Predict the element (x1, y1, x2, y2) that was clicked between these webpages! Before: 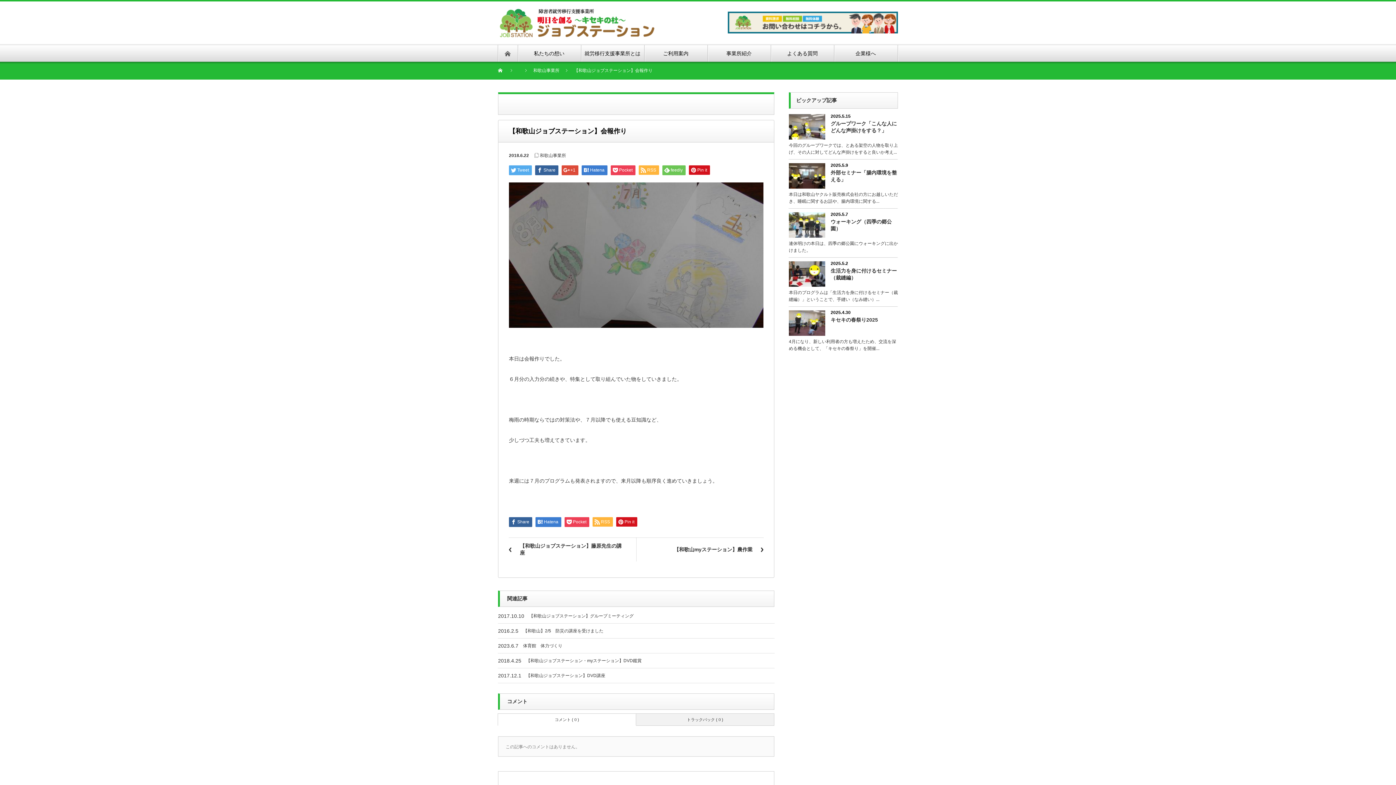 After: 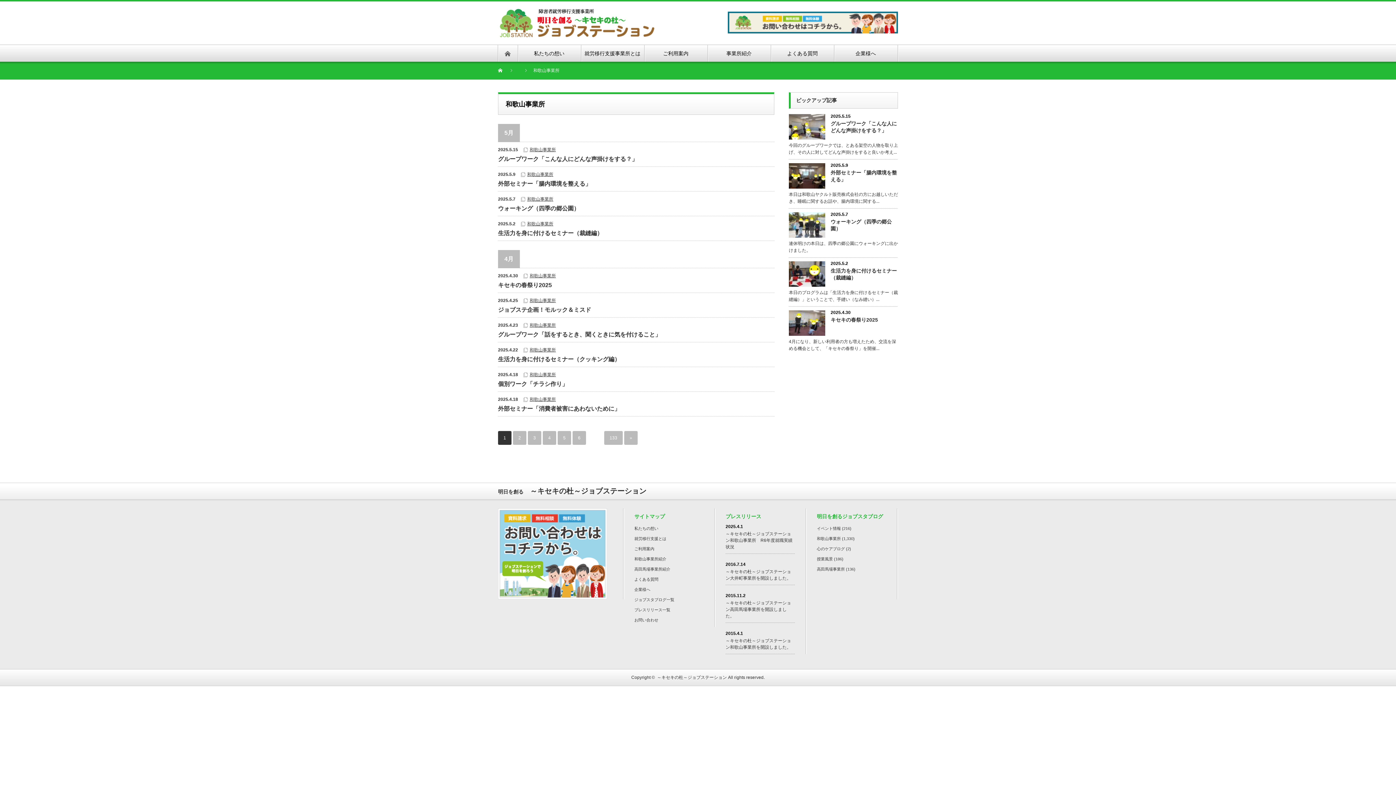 Action: label: 和歌山事業所 bbox: (533, 67, 566, 74)